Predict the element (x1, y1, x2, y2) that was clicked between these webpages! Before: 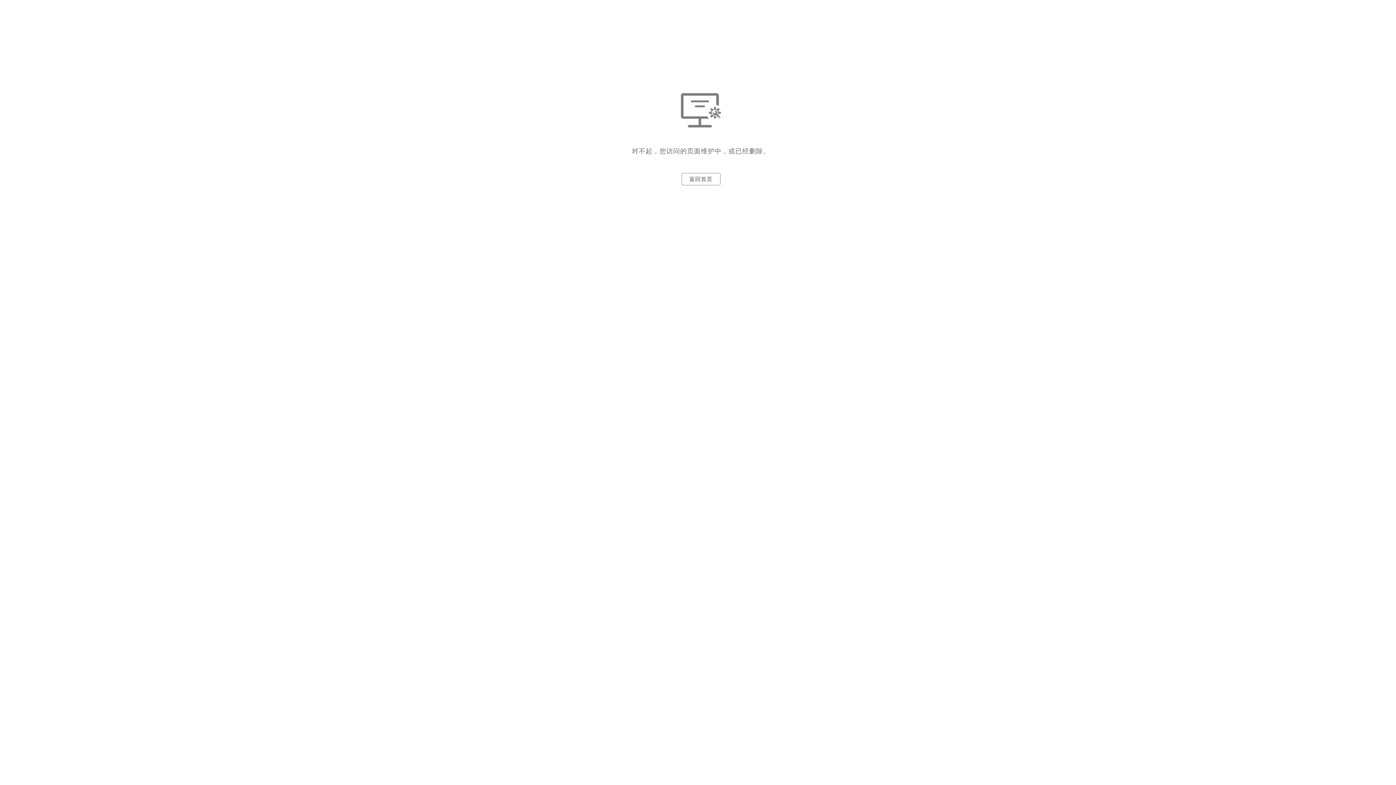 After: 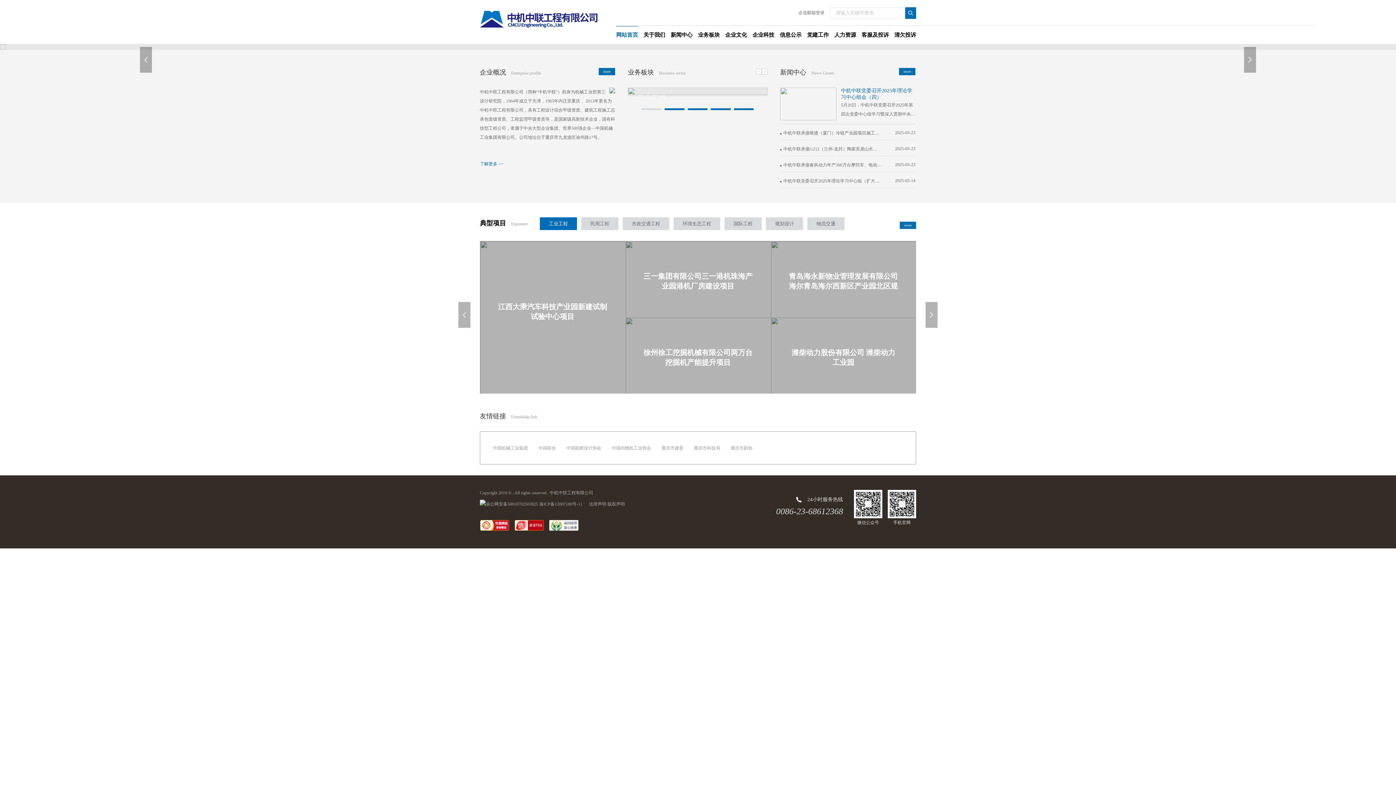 Action: bbox: (681, 173, 720, 185) label: 返回首页